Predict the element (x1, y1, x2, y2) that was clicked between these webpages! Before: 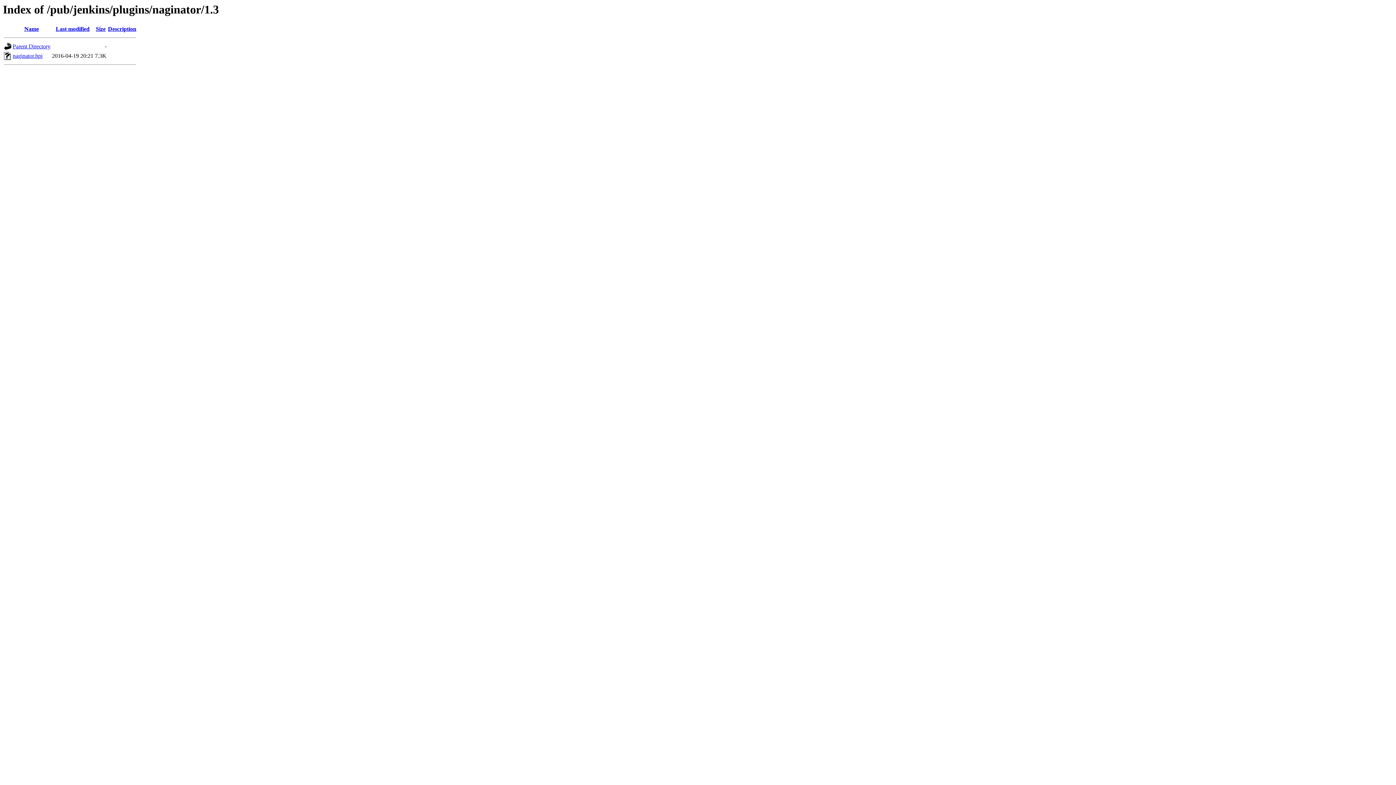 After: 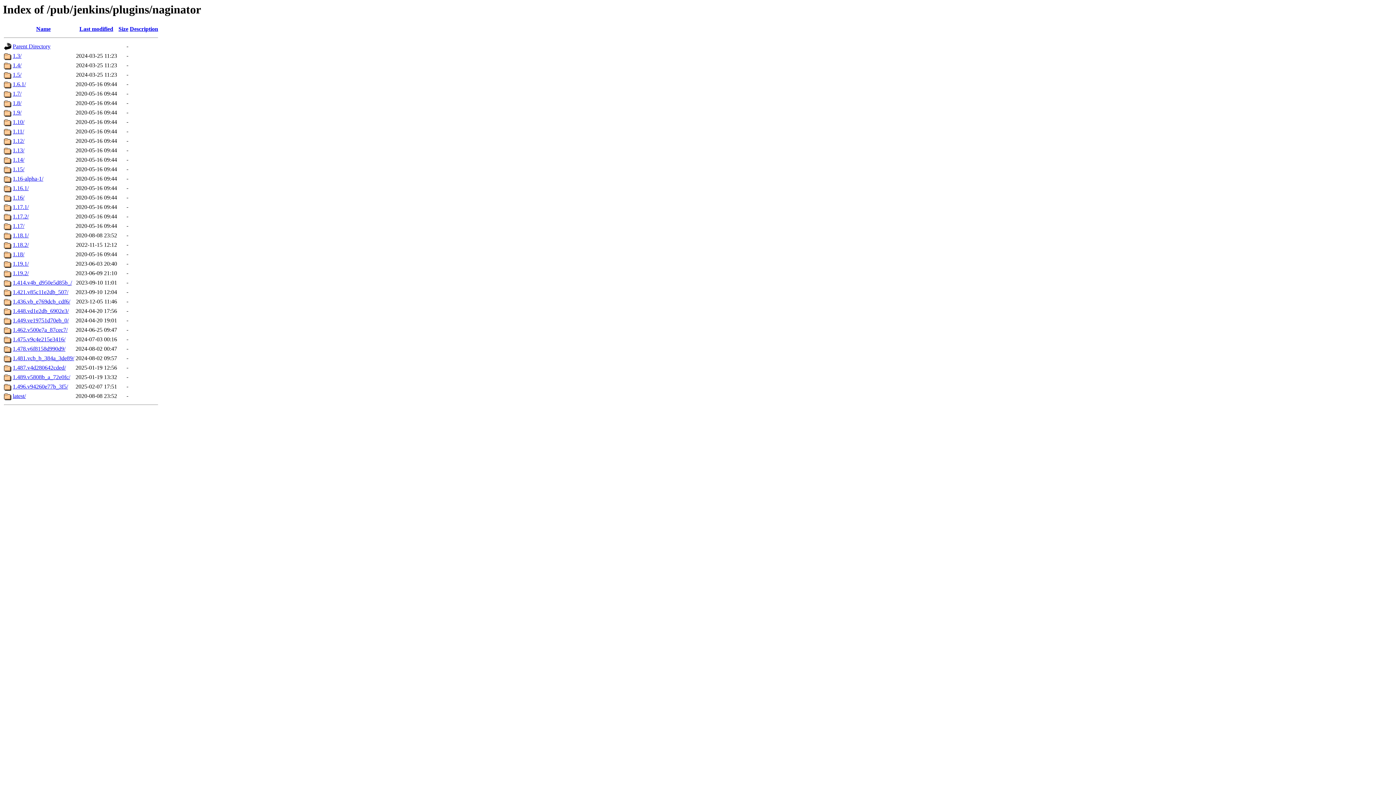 Action: bbox: (12, 43, 50, 49) label: Parent Directory